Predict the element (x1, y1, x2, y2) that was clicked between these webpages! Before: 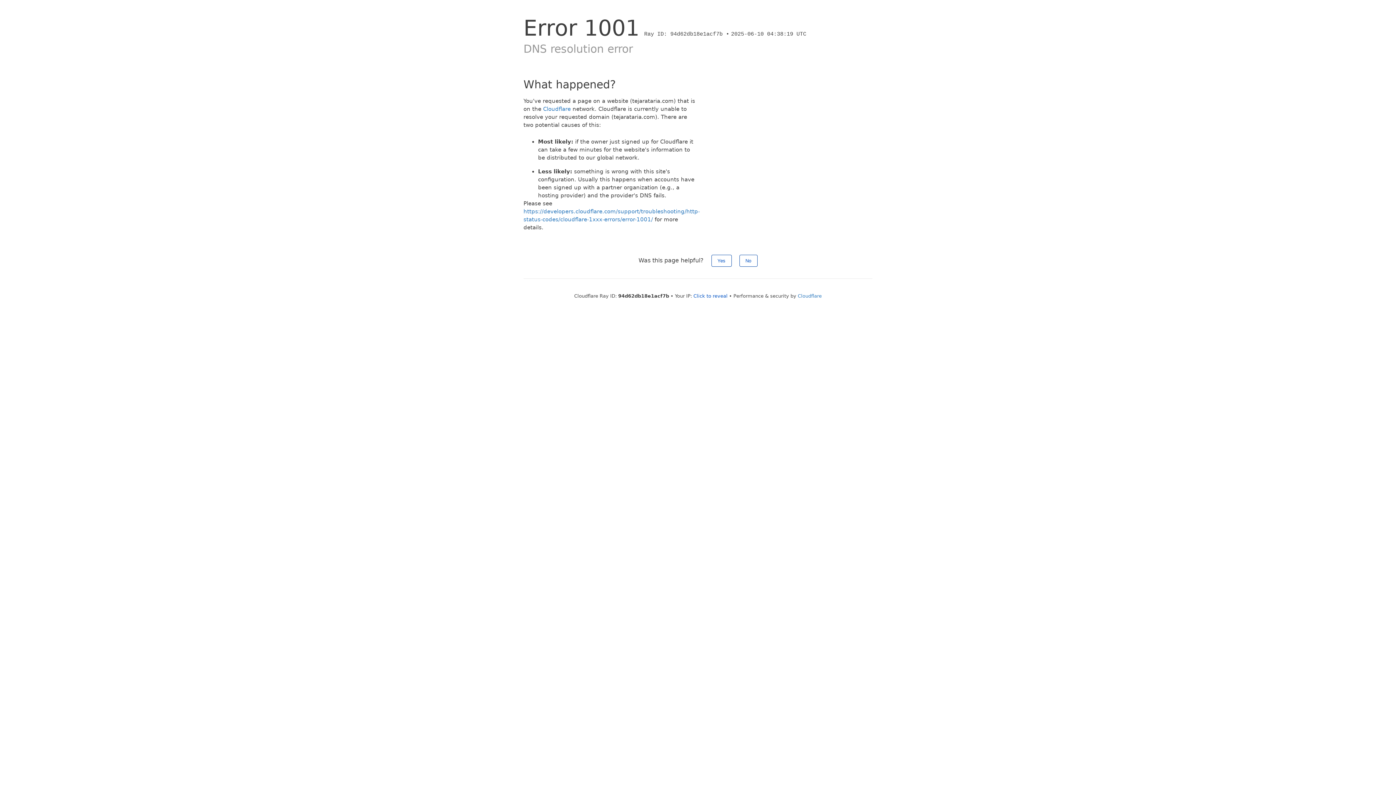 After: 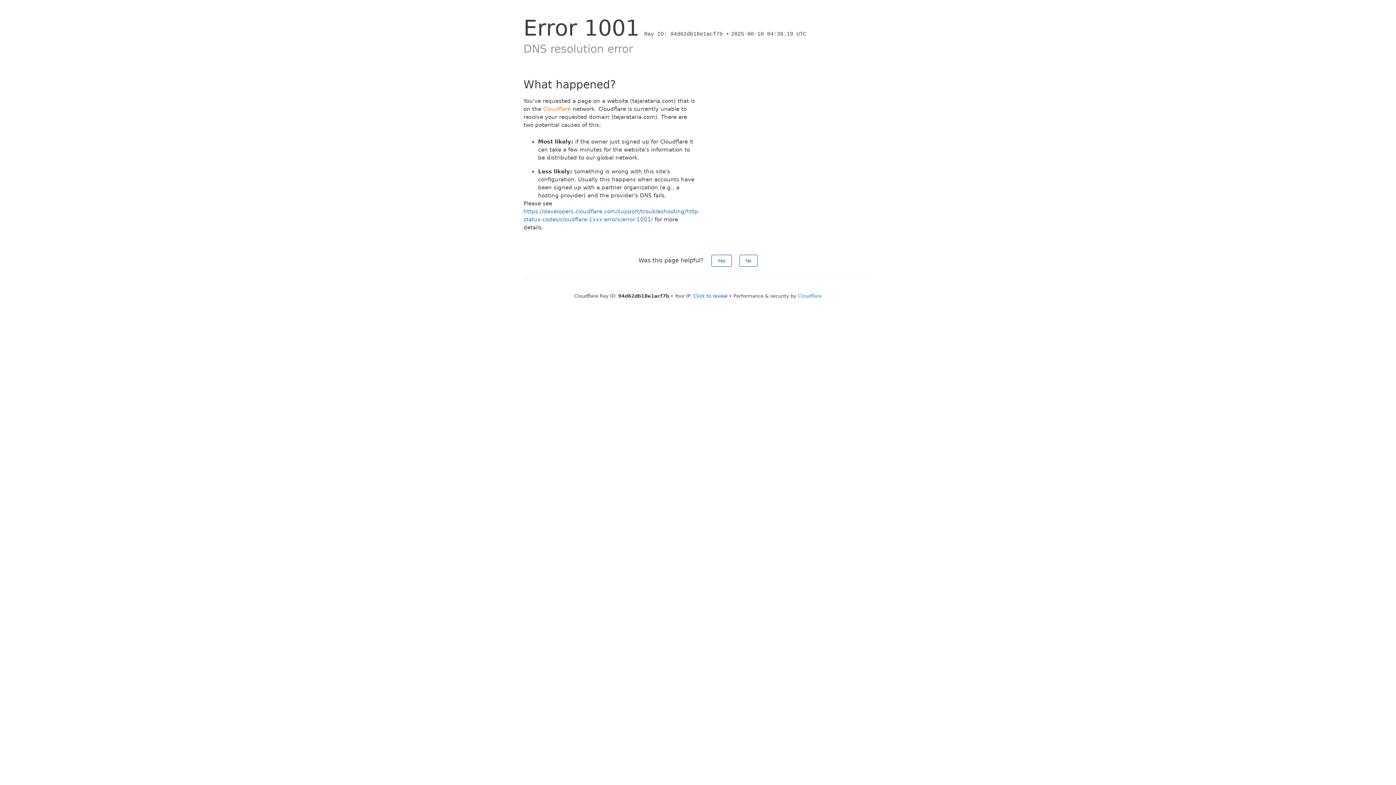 Action: label: Cloudflare bbox: (543, 105, 570, 112)